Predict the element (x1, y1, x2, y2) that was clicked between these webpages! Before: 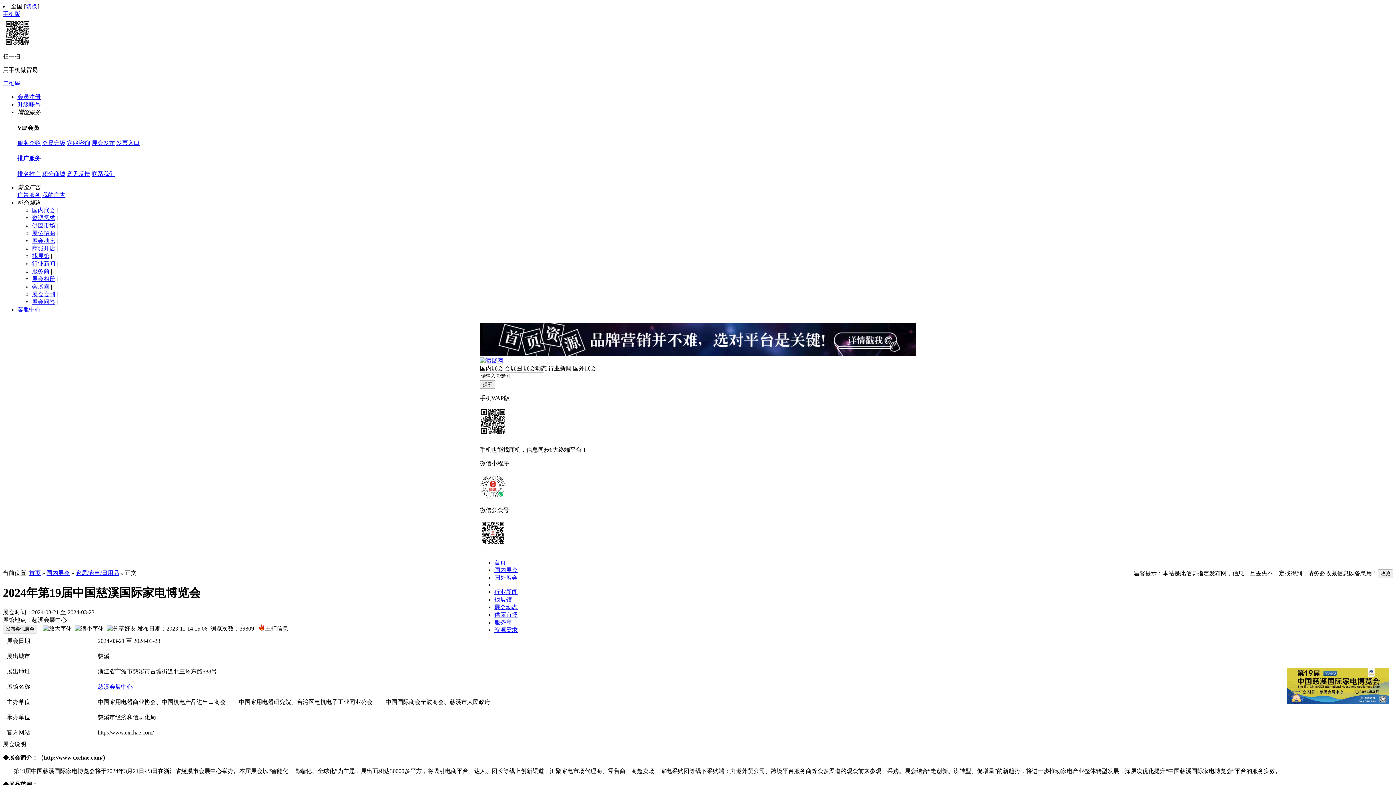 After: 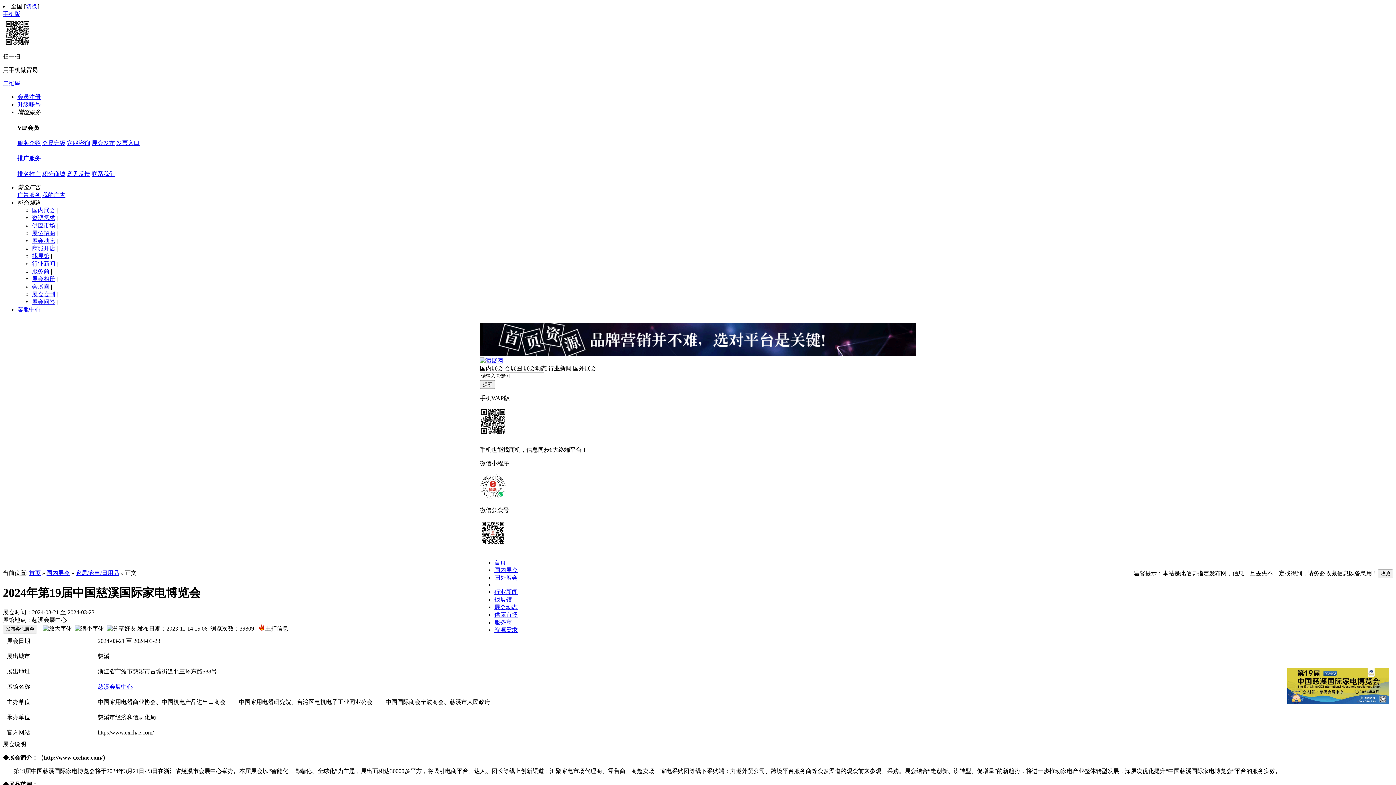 Action: bbox: (116, 140, 139, 146) label: 发票入口